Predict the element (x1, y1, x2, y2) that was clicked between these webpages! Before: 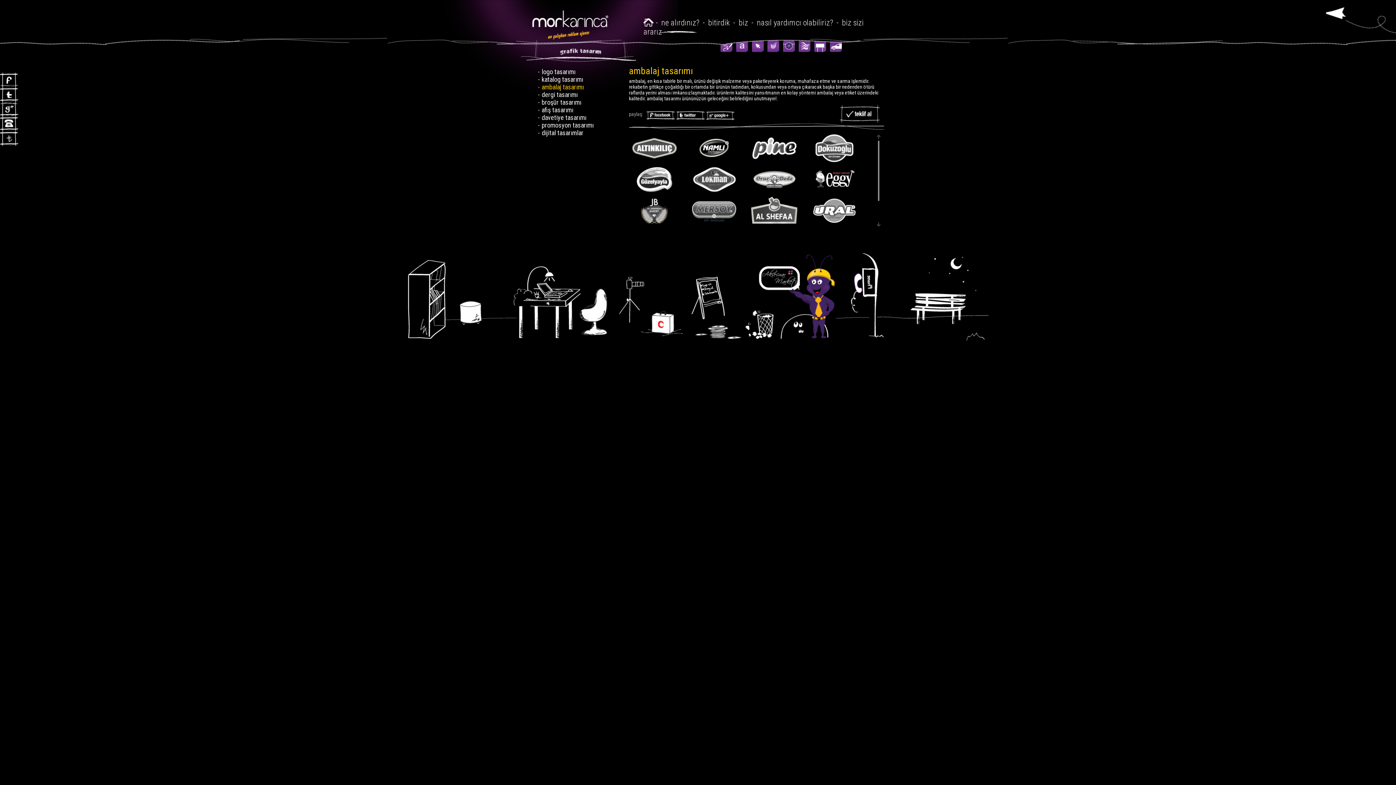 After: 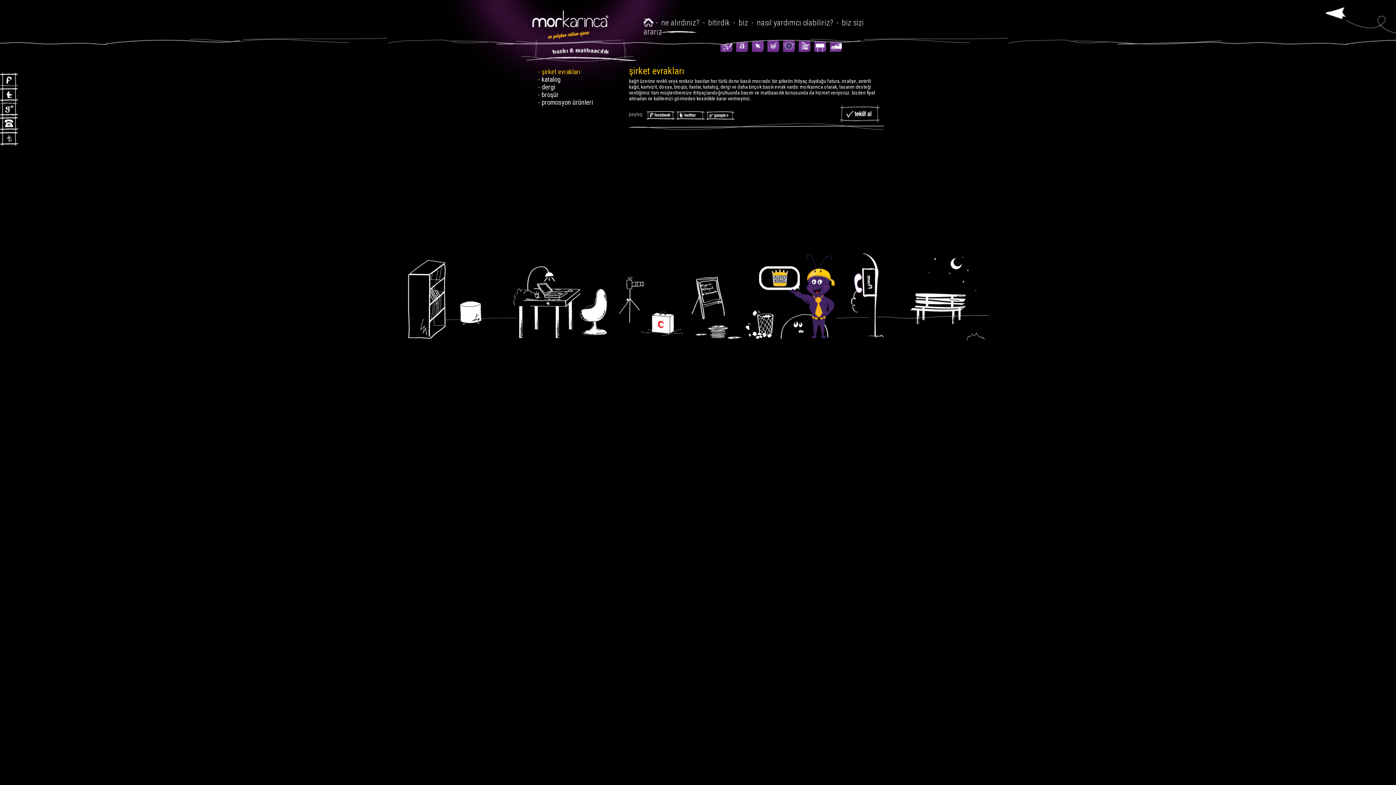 Action: bbox: (798, 40, 814, 57)